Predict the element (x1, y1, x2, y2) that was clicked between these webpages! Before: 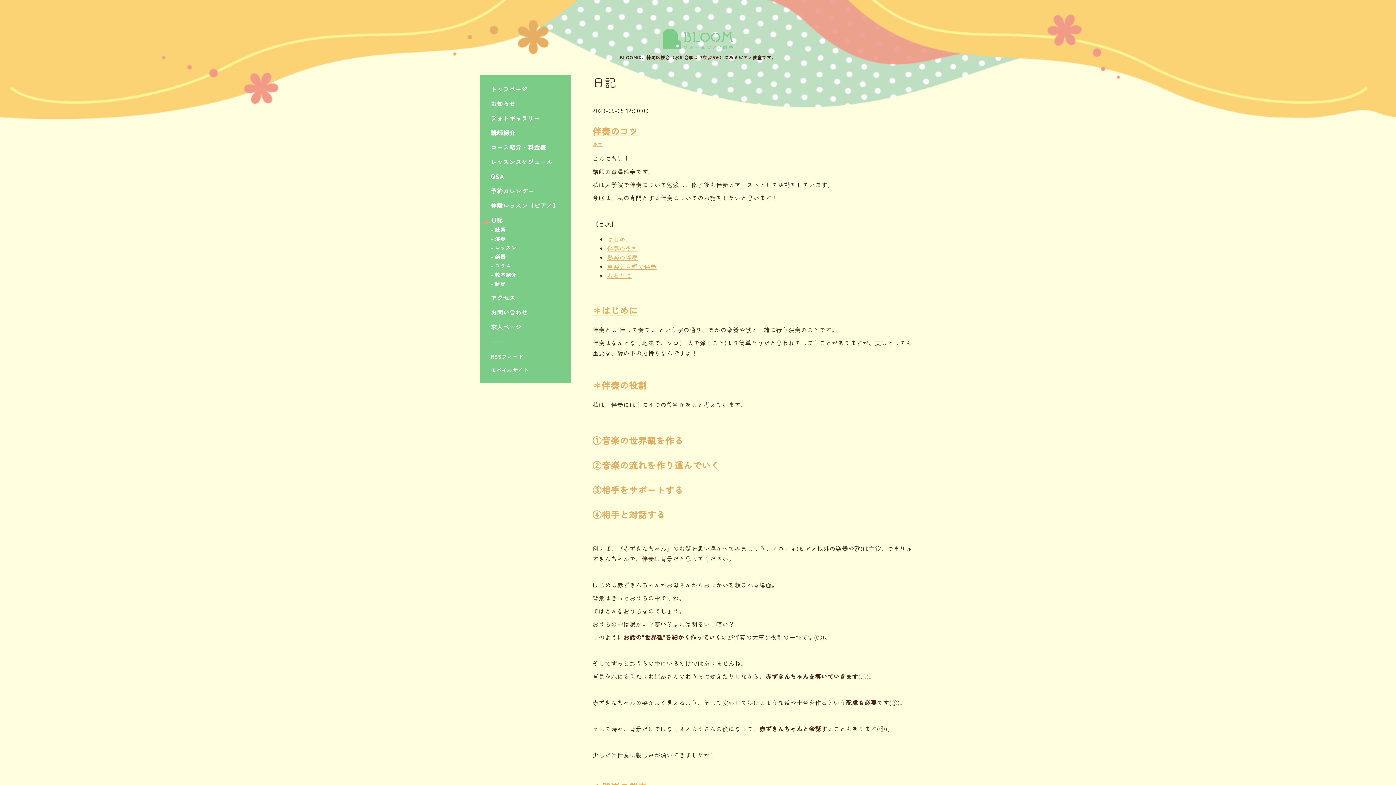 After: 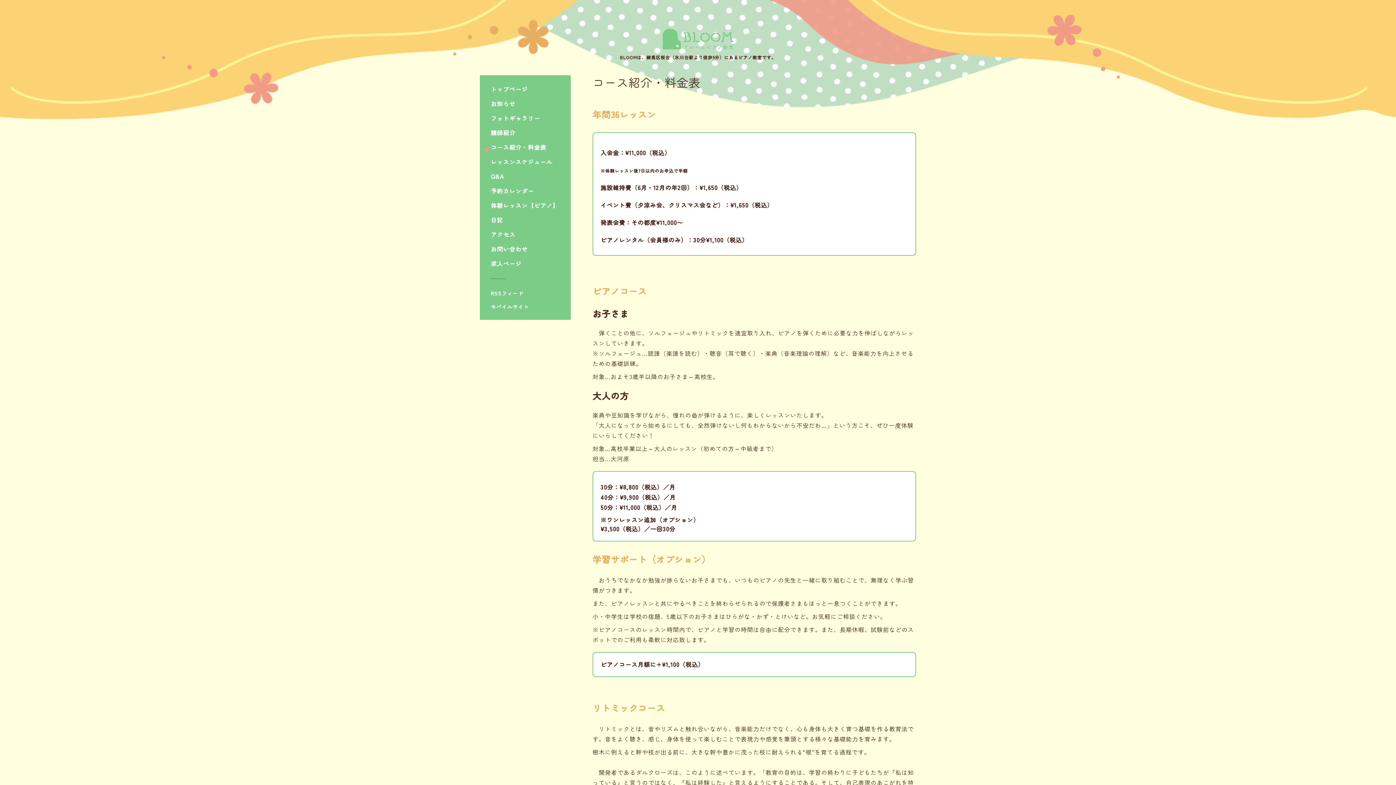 Action: bbox: (490, 142, 565, 152) label: コース紹介・料金表